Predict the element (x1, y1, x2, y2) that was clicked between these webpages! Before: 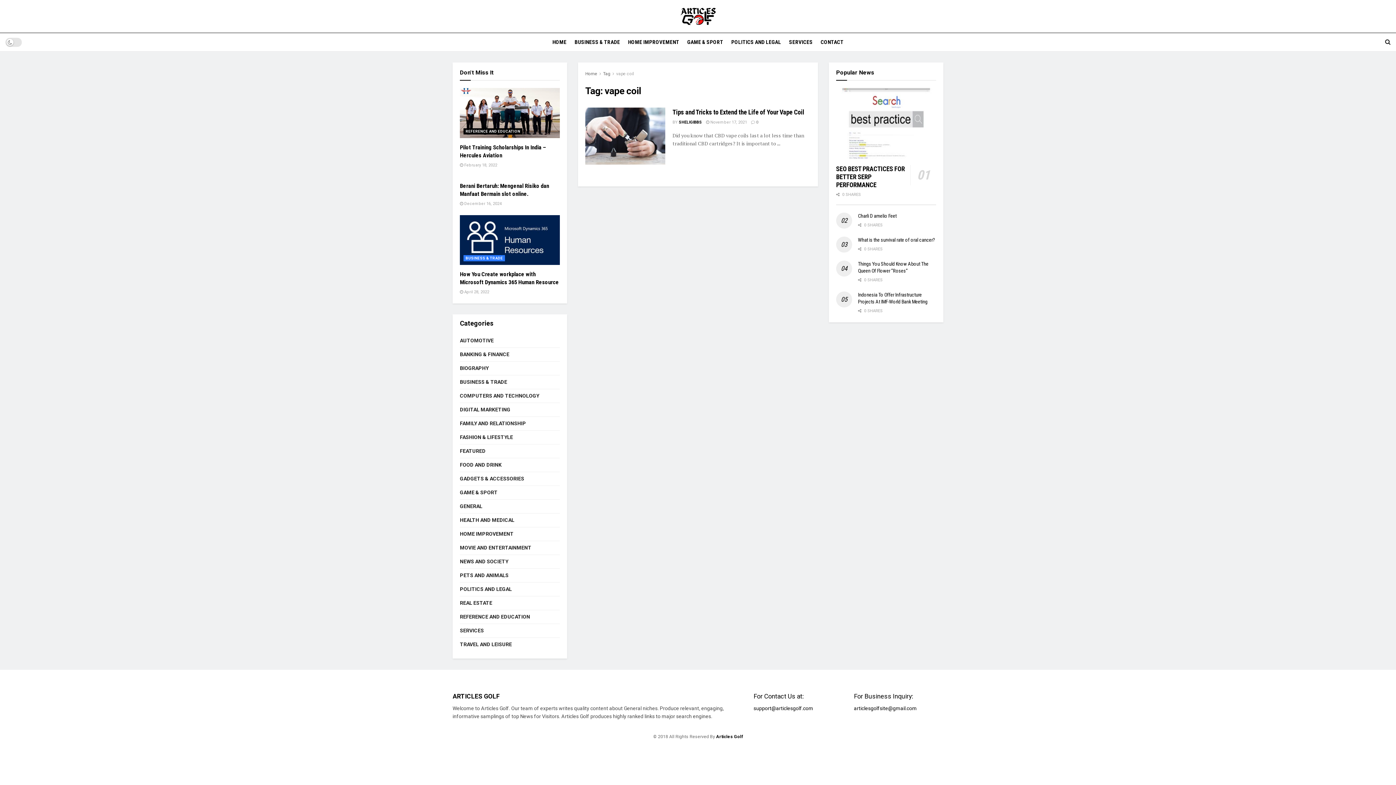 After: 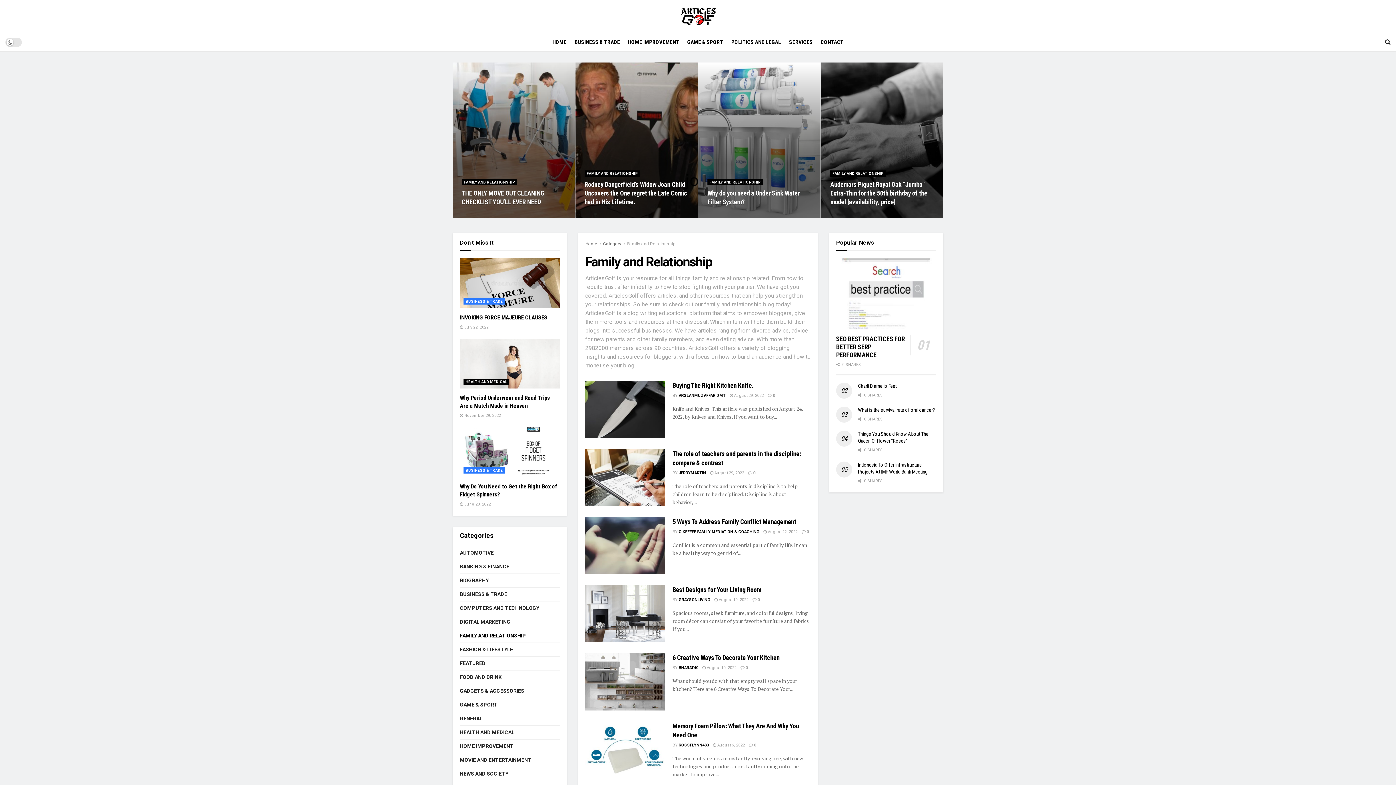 Action: bbox: (460, 419, 526, 428) label: FAMILY AND RELATIONSHIP